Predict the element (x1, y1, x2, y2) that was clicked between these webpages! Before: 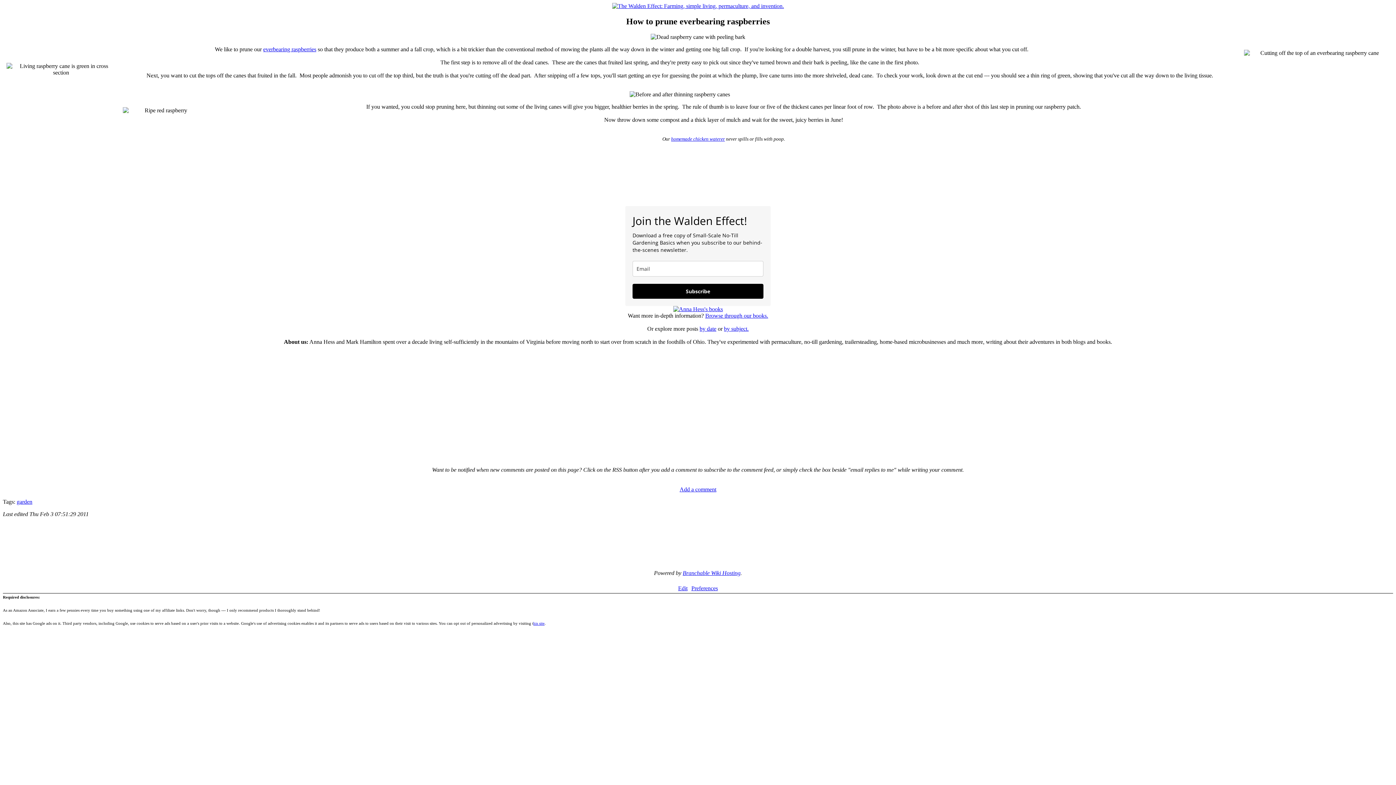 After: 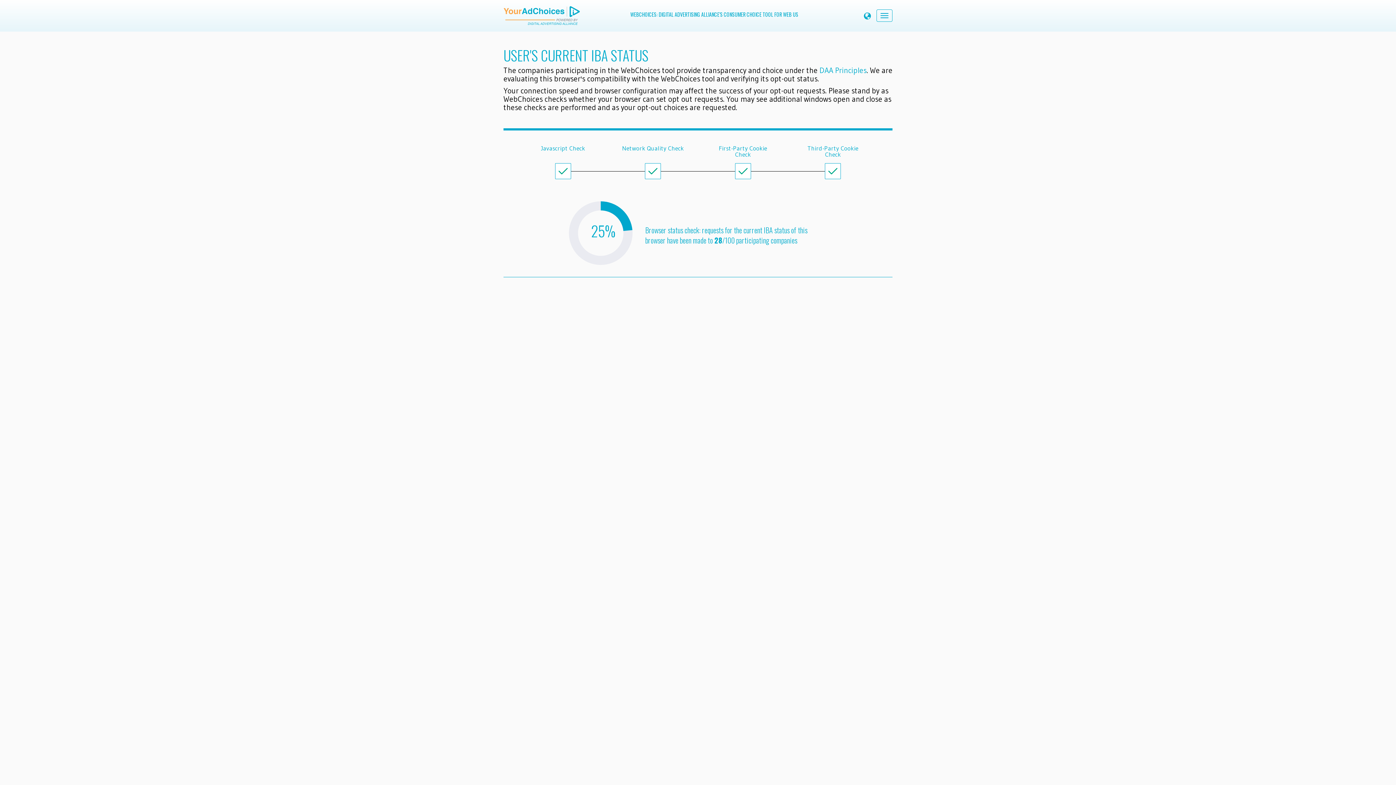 Action: label: his site bbox: (533, 621, 544, 625)